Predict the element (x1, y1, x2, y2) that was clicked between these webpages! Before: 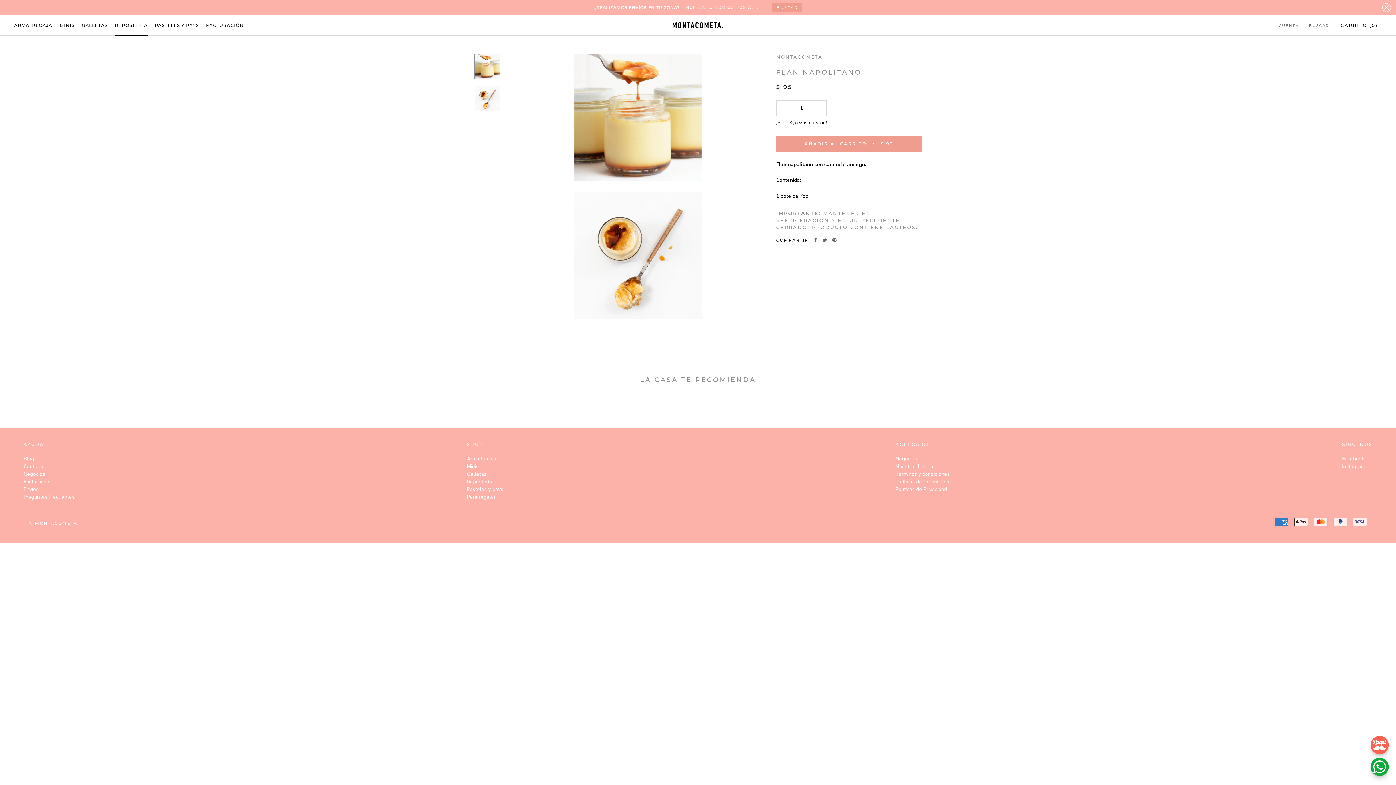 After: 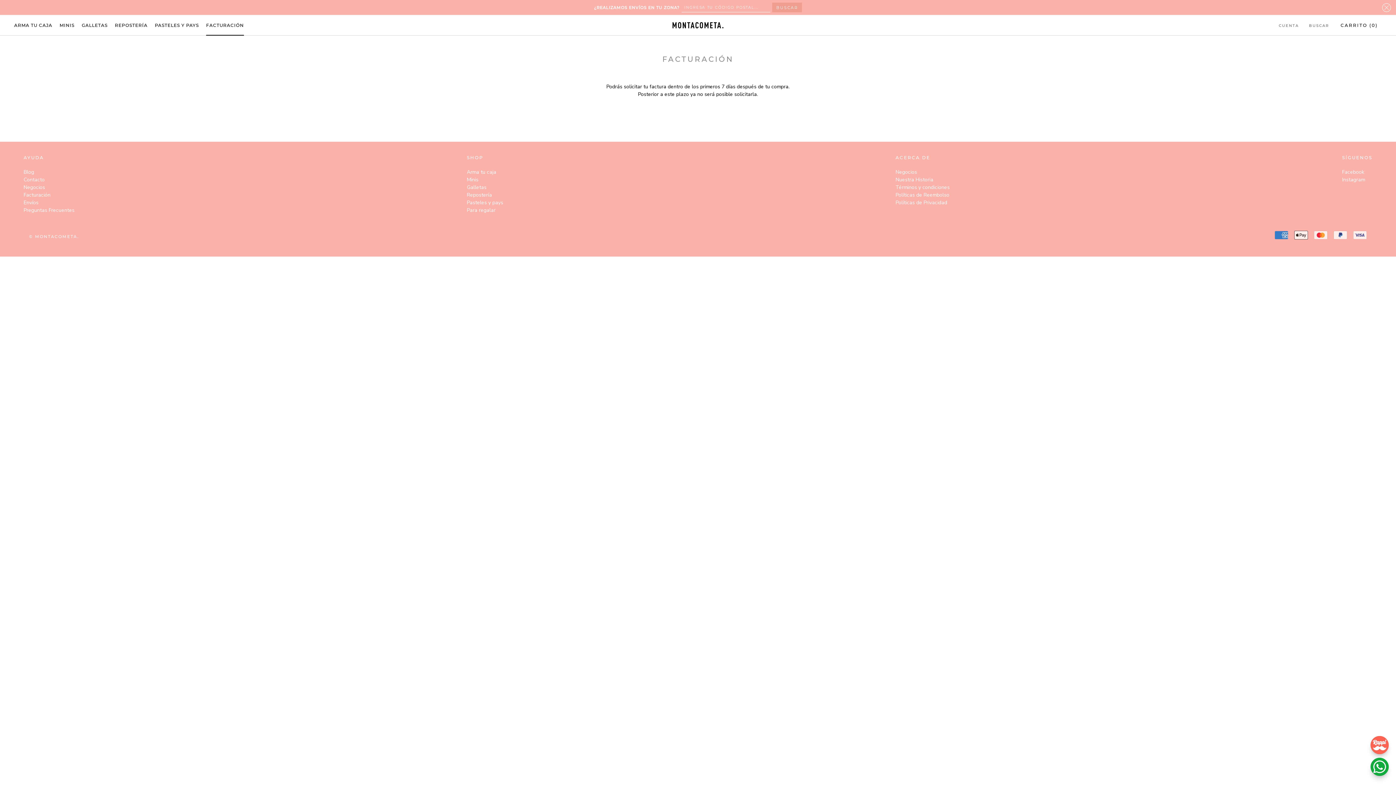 Action: label: FACTURACIÓN
FACTURACIÓN bbox: (206, 22, 244, 28)